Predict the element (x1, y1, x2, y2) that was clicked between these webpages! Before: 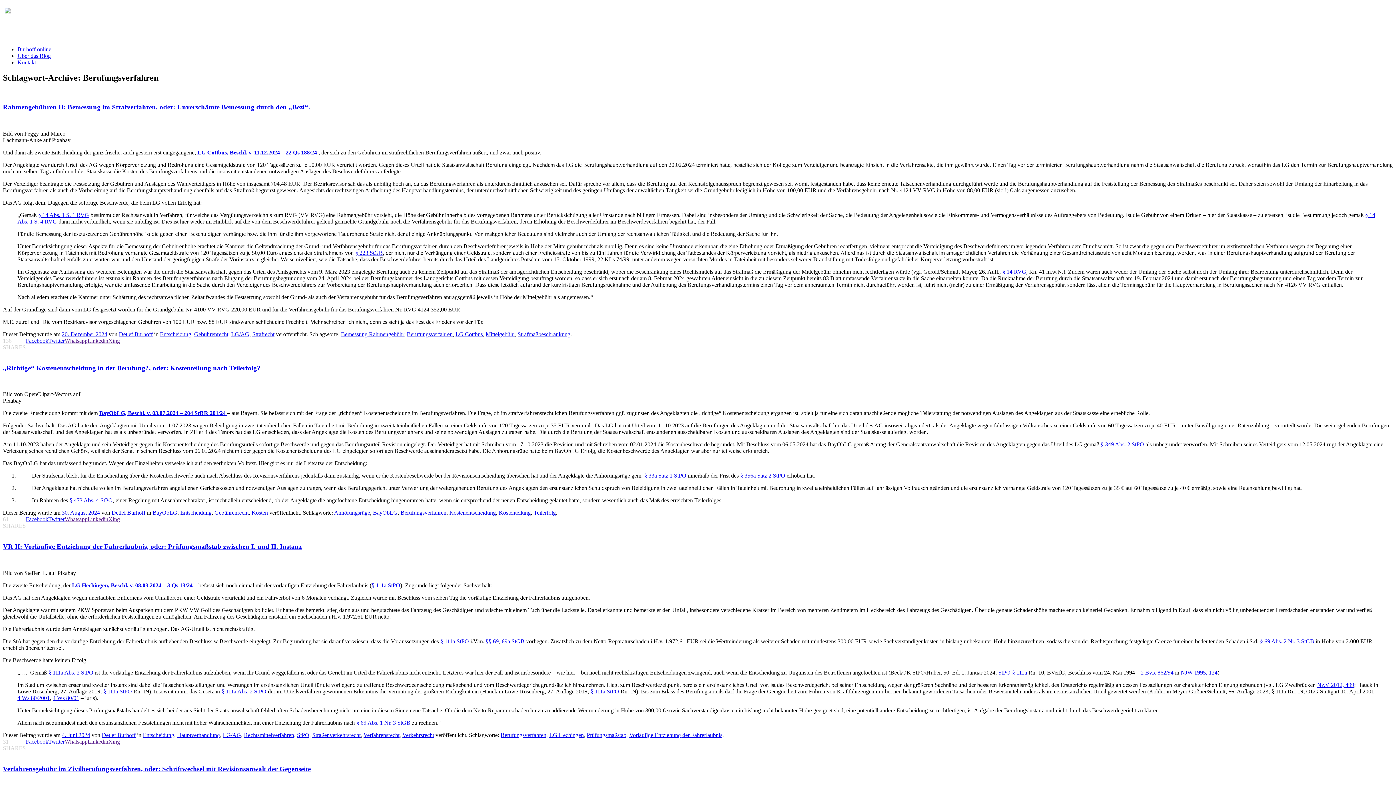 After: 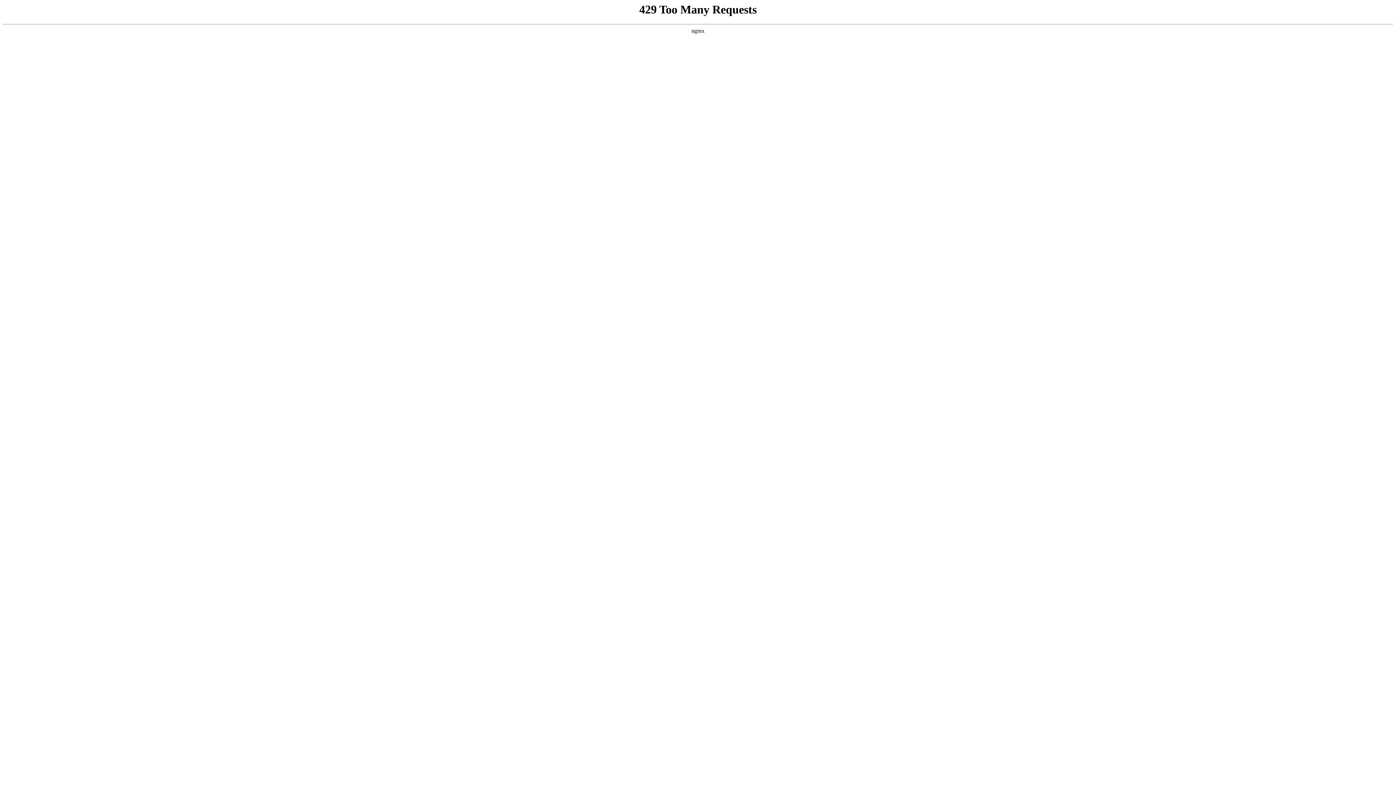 Action: bbox: (87, 337, 108, 344) label: Linkedin